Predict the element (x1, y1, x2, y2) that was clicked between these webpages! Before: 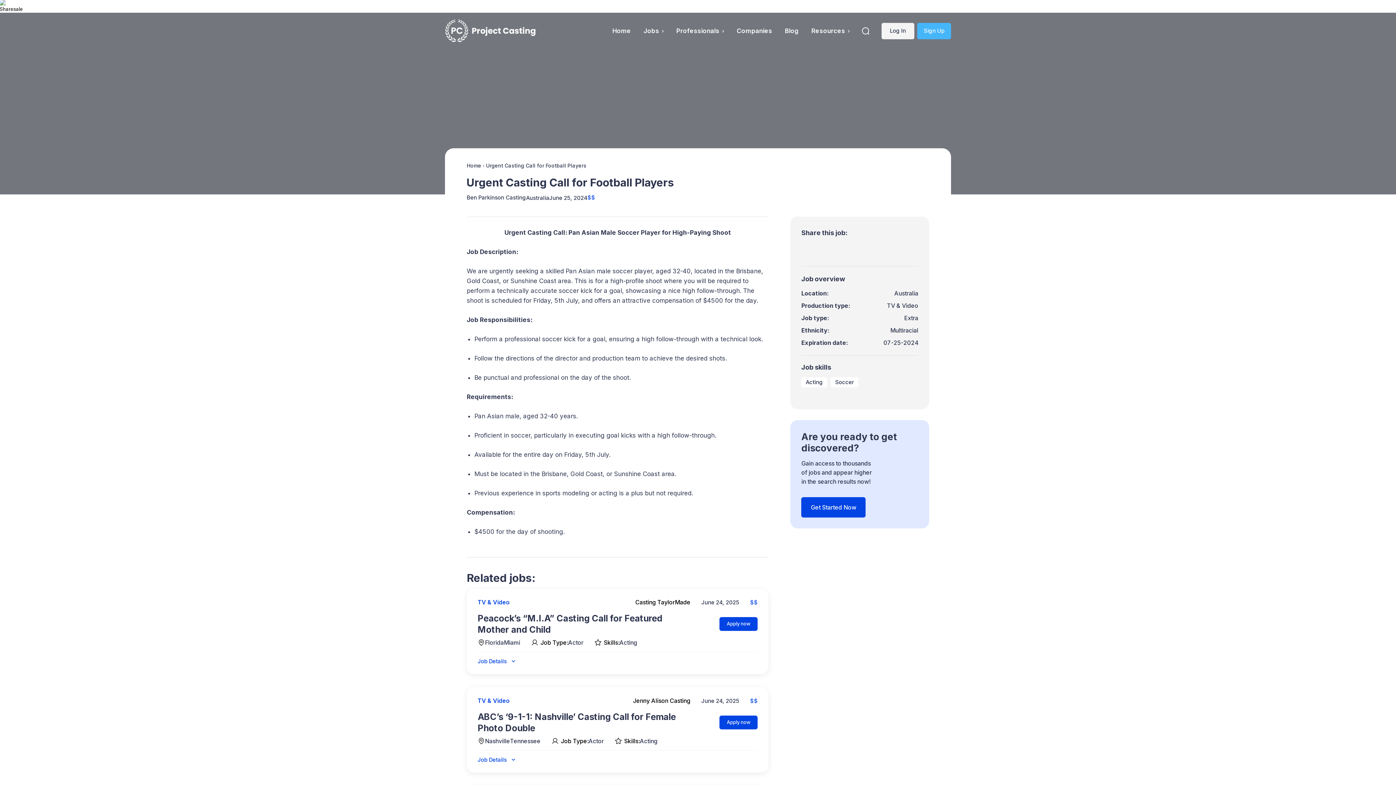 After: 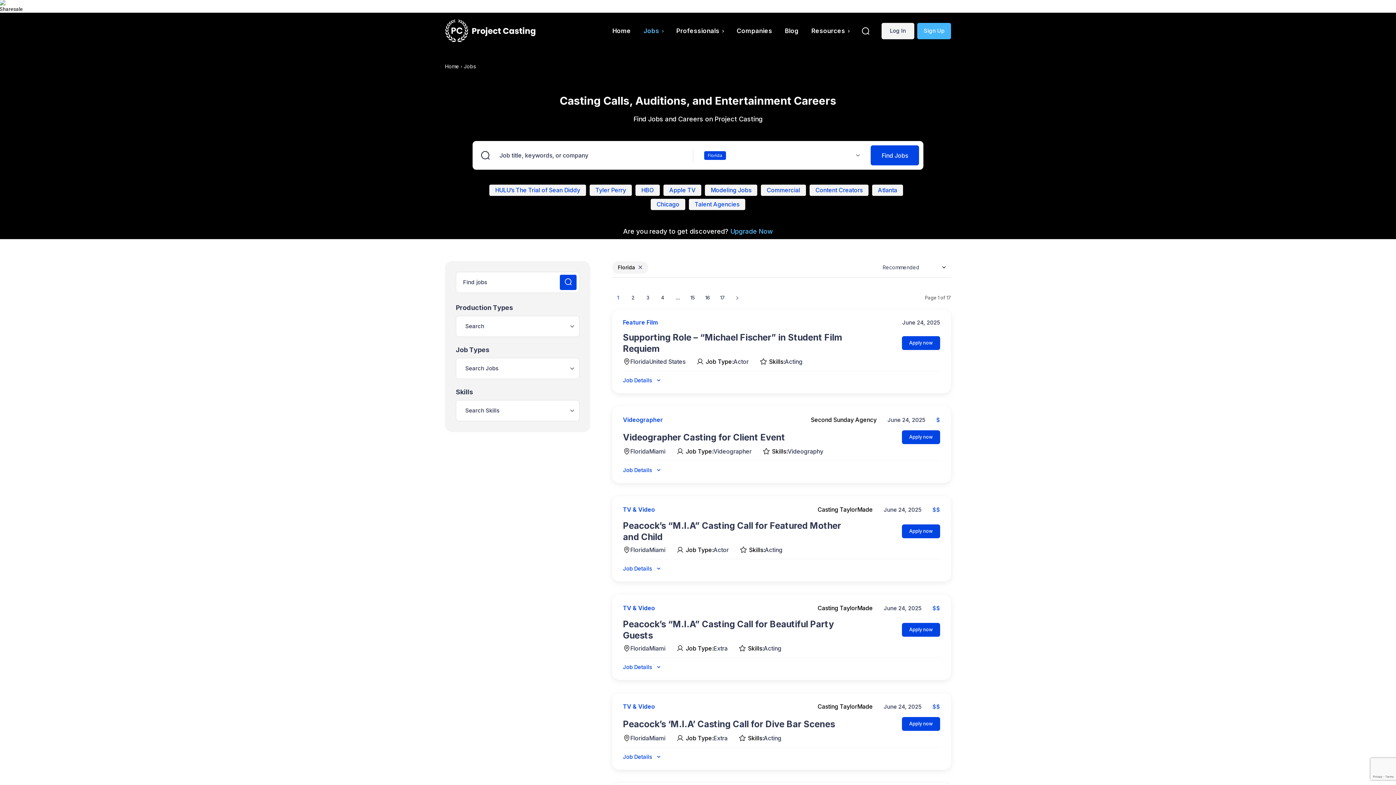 Action: bbox: (485, 639, 504, 646) label: Florida